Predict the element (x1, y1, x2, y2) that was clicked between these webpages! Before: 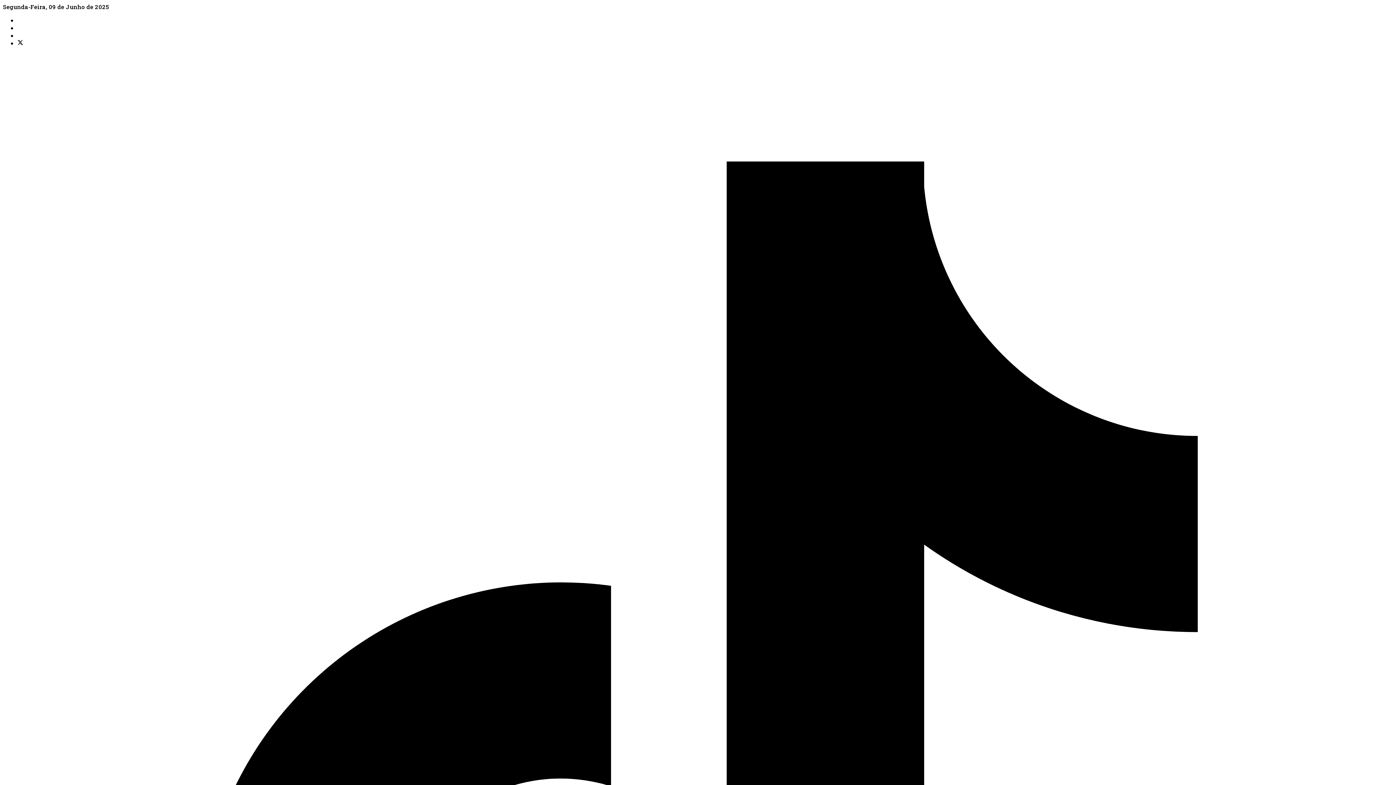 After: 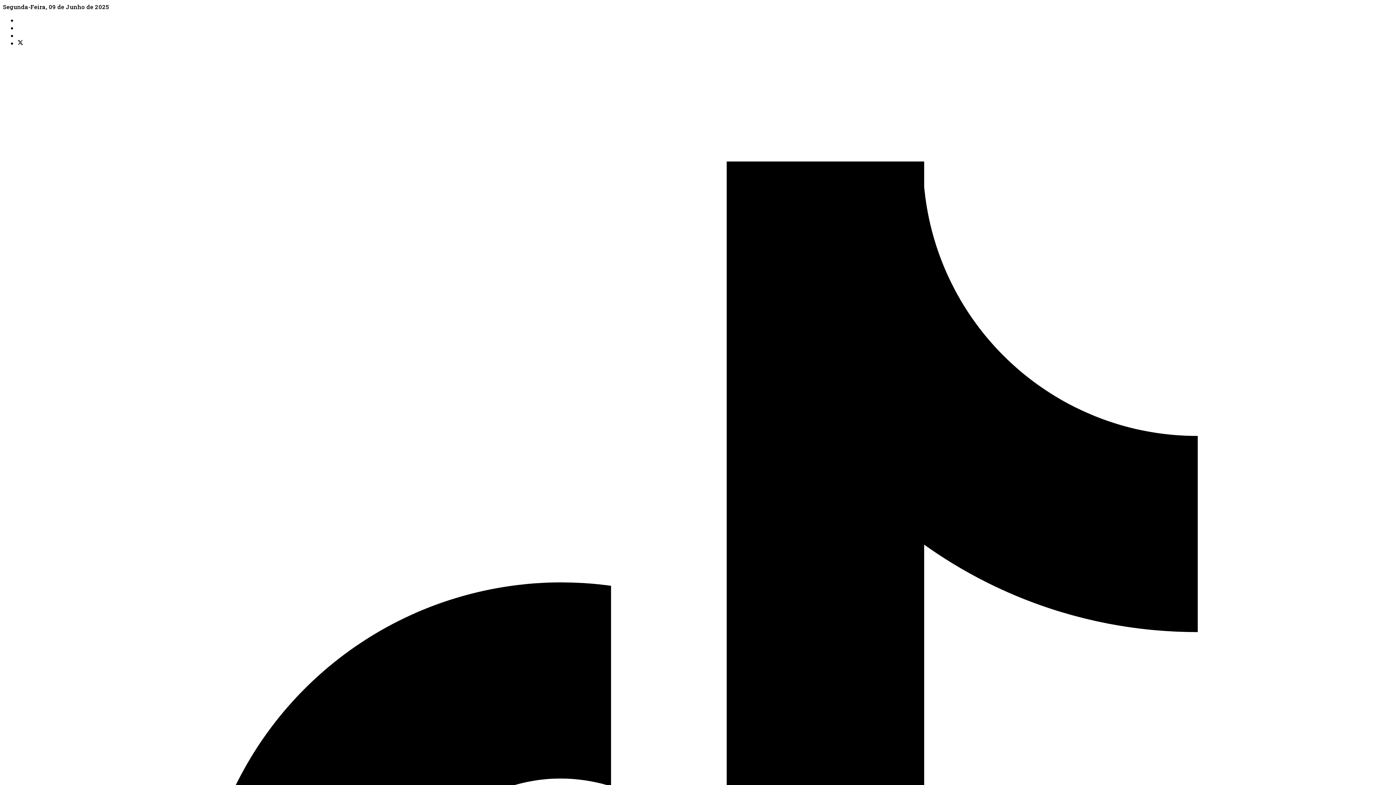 Action: bbox: (17, 39, 23, 46)